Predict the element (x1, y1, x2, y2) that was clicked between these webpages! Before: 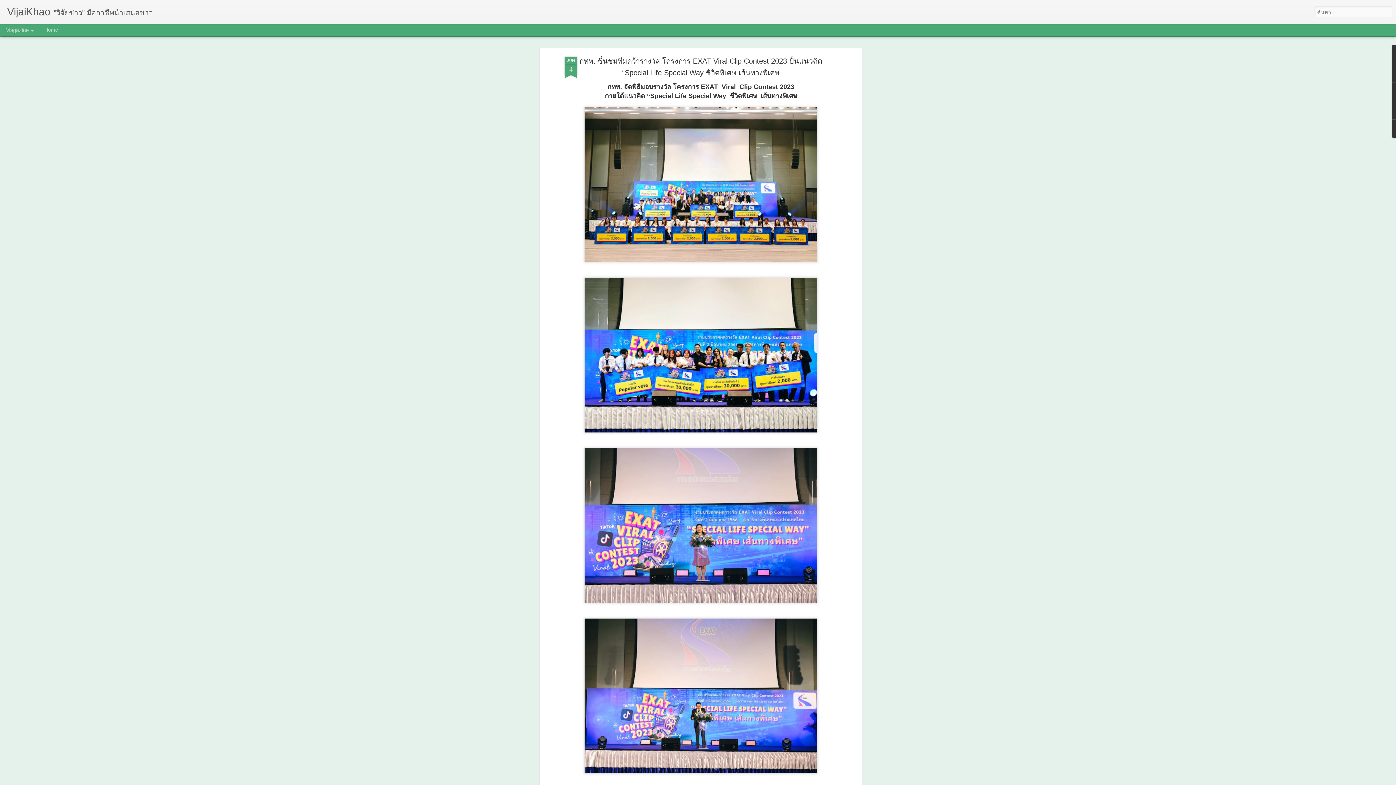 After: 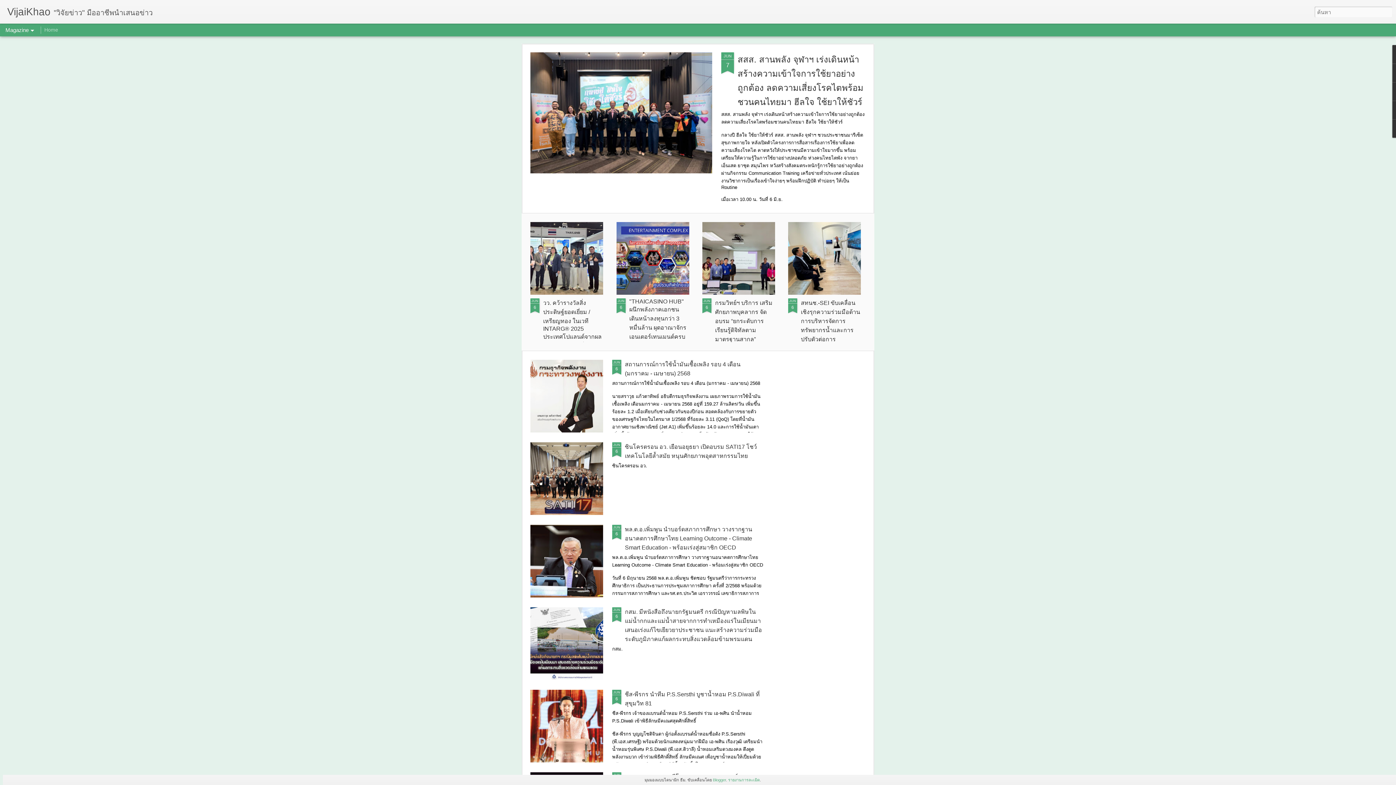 Action: label: VijaiKhao bbox: (7, 10, 50, 16)